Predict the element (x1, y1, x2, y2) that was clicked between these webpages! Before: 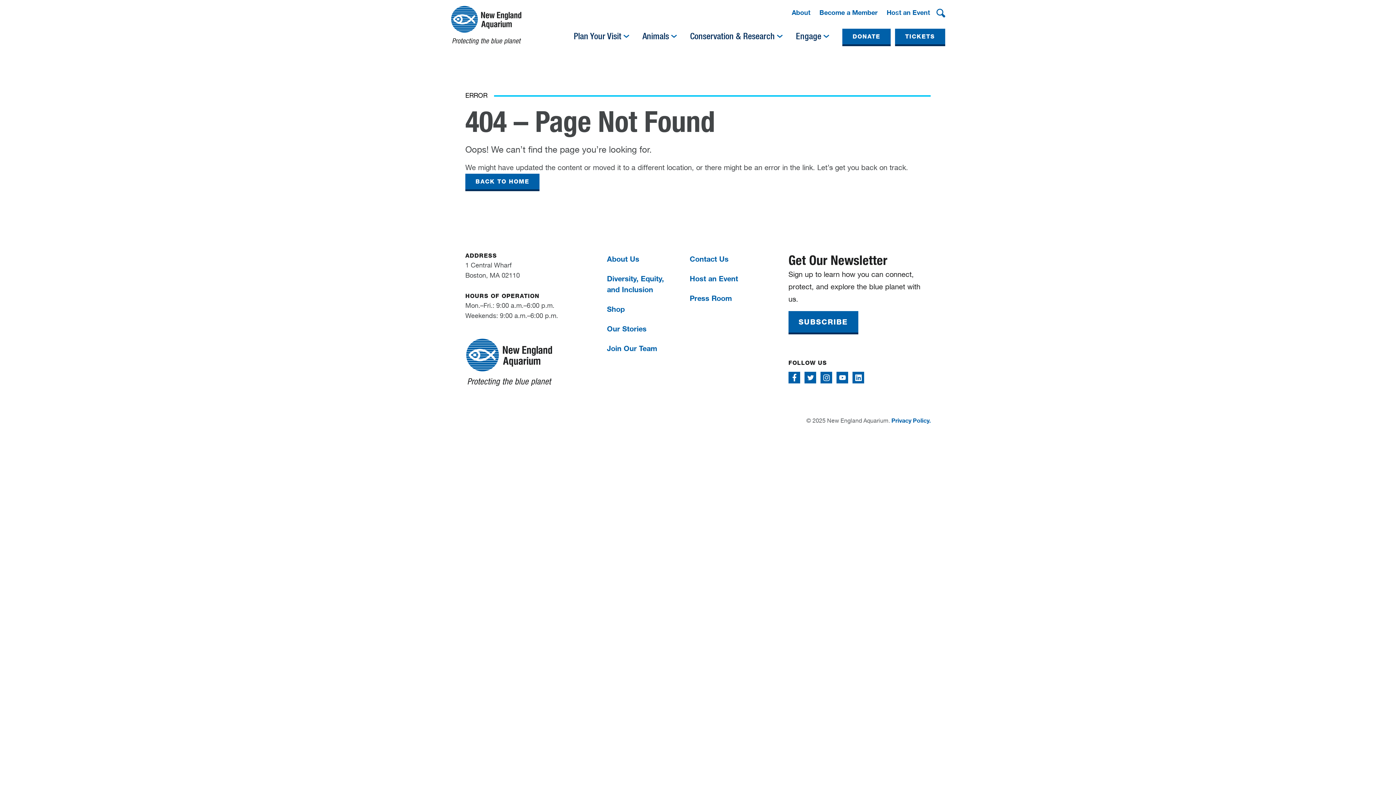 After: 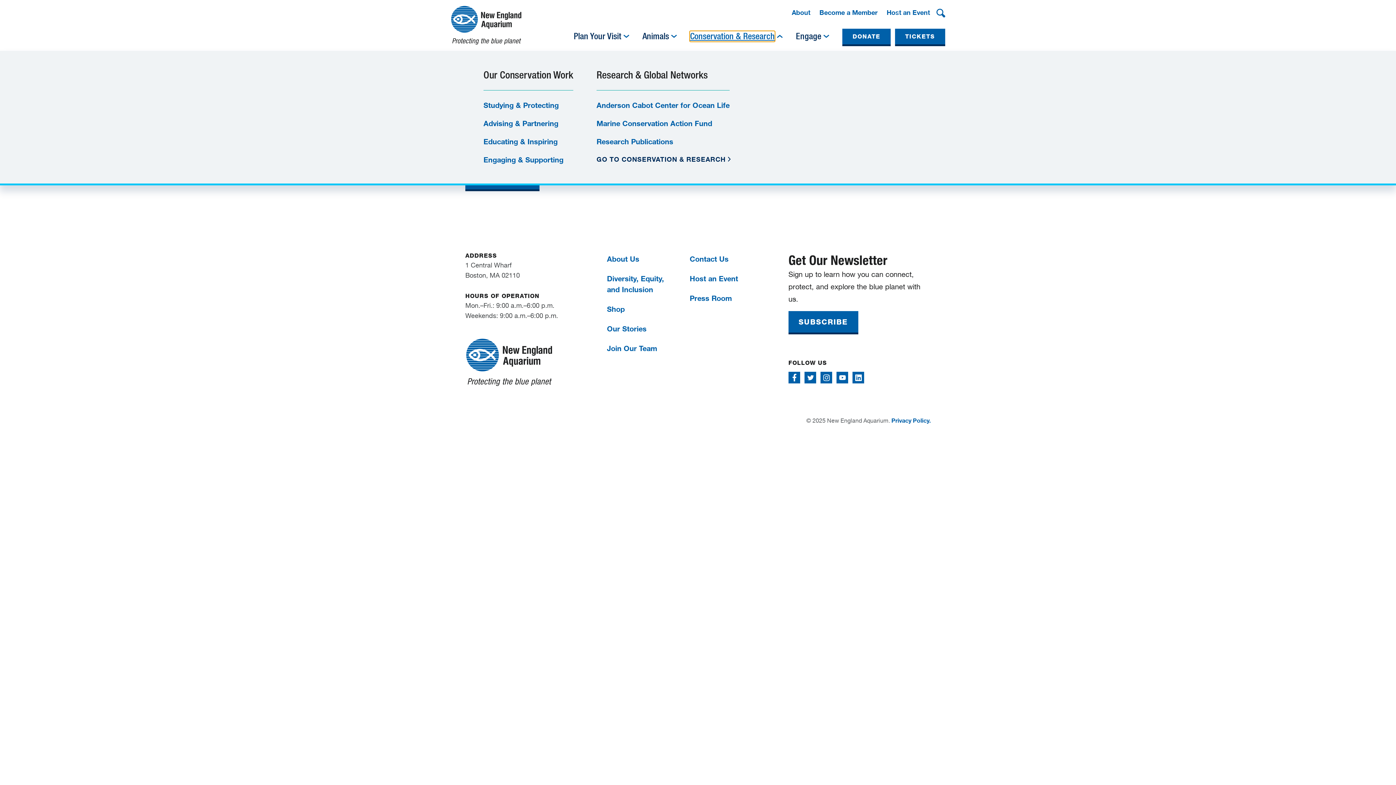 Action: label: Conservation & Research bbox: (690, 31, 774, 41)